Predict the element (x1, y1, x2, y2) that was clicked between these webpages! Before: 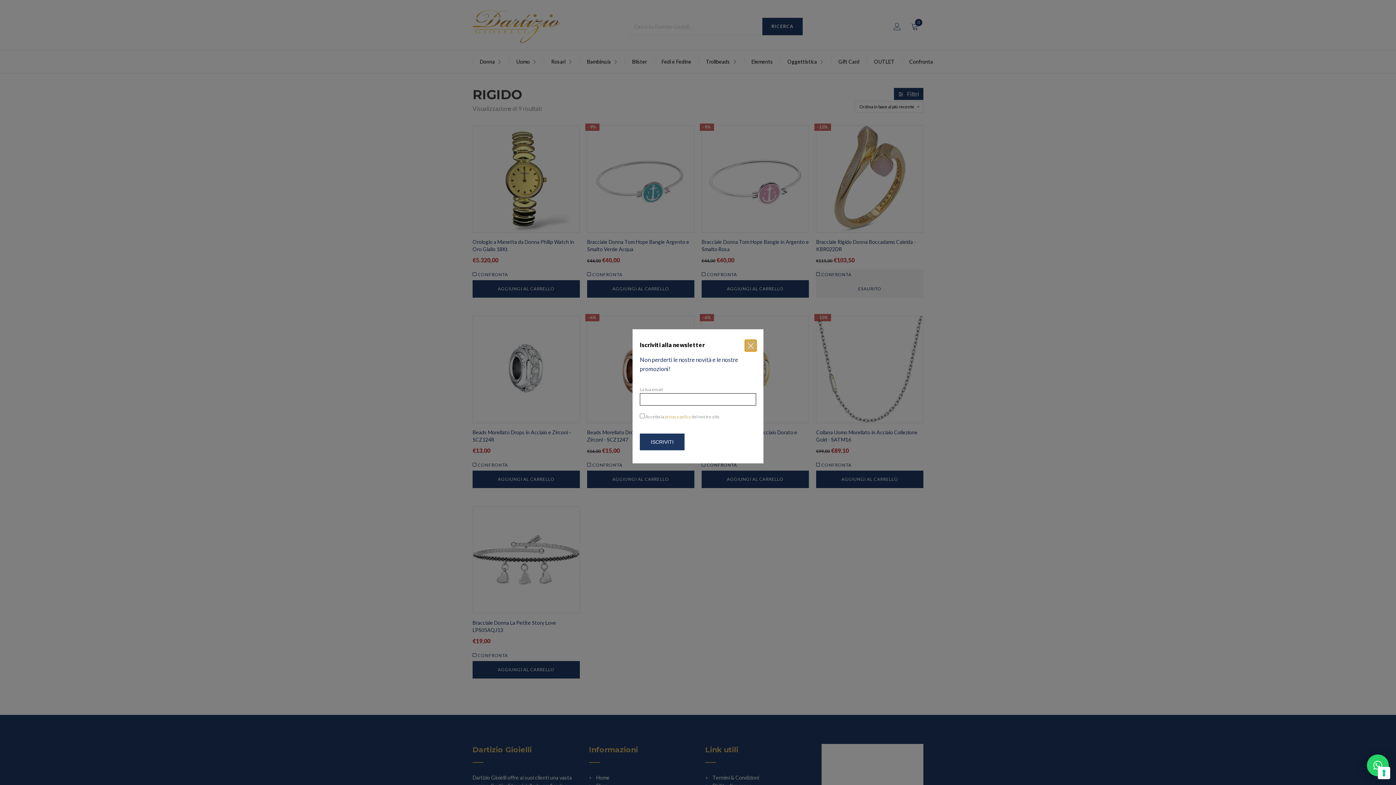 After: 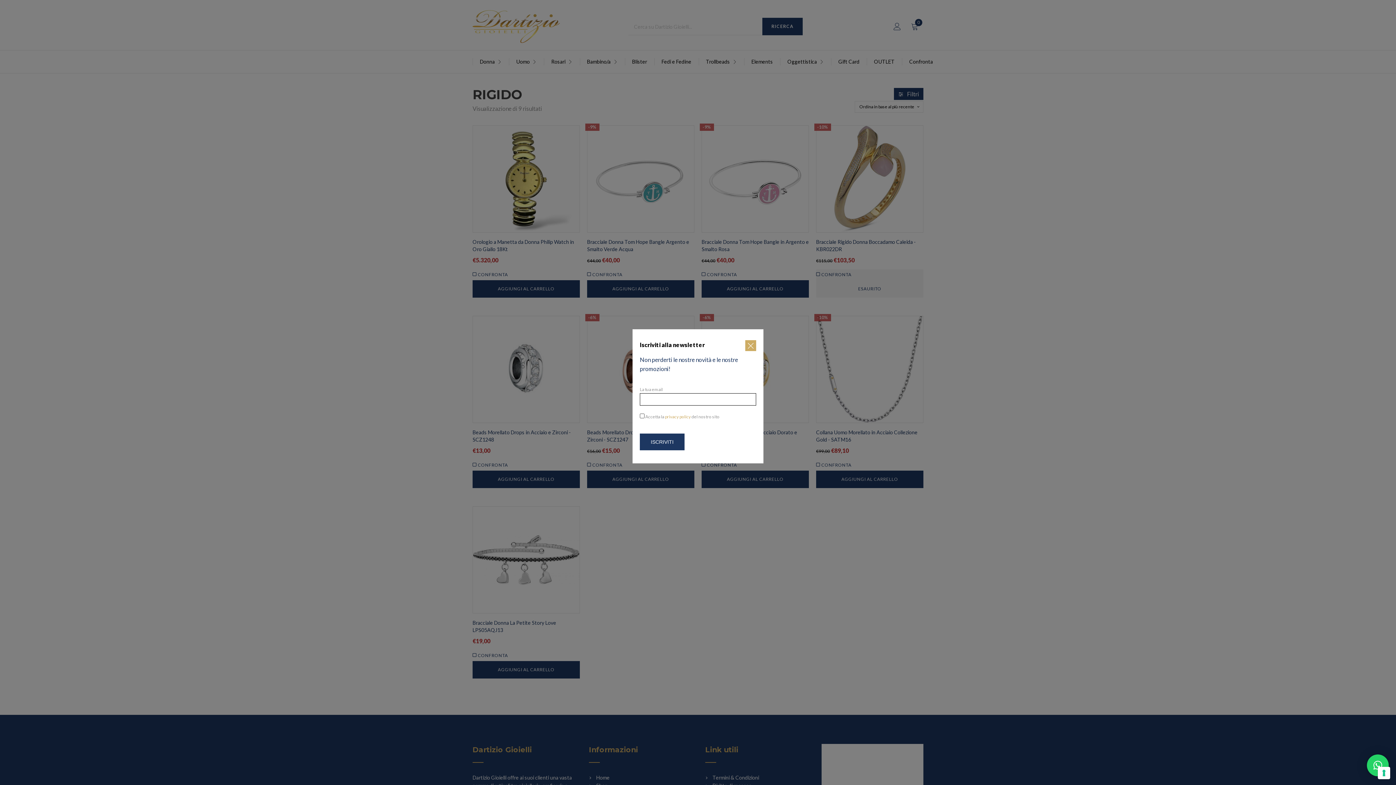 Action: bbox: (665, 414, 690, 419) label: privacy policy